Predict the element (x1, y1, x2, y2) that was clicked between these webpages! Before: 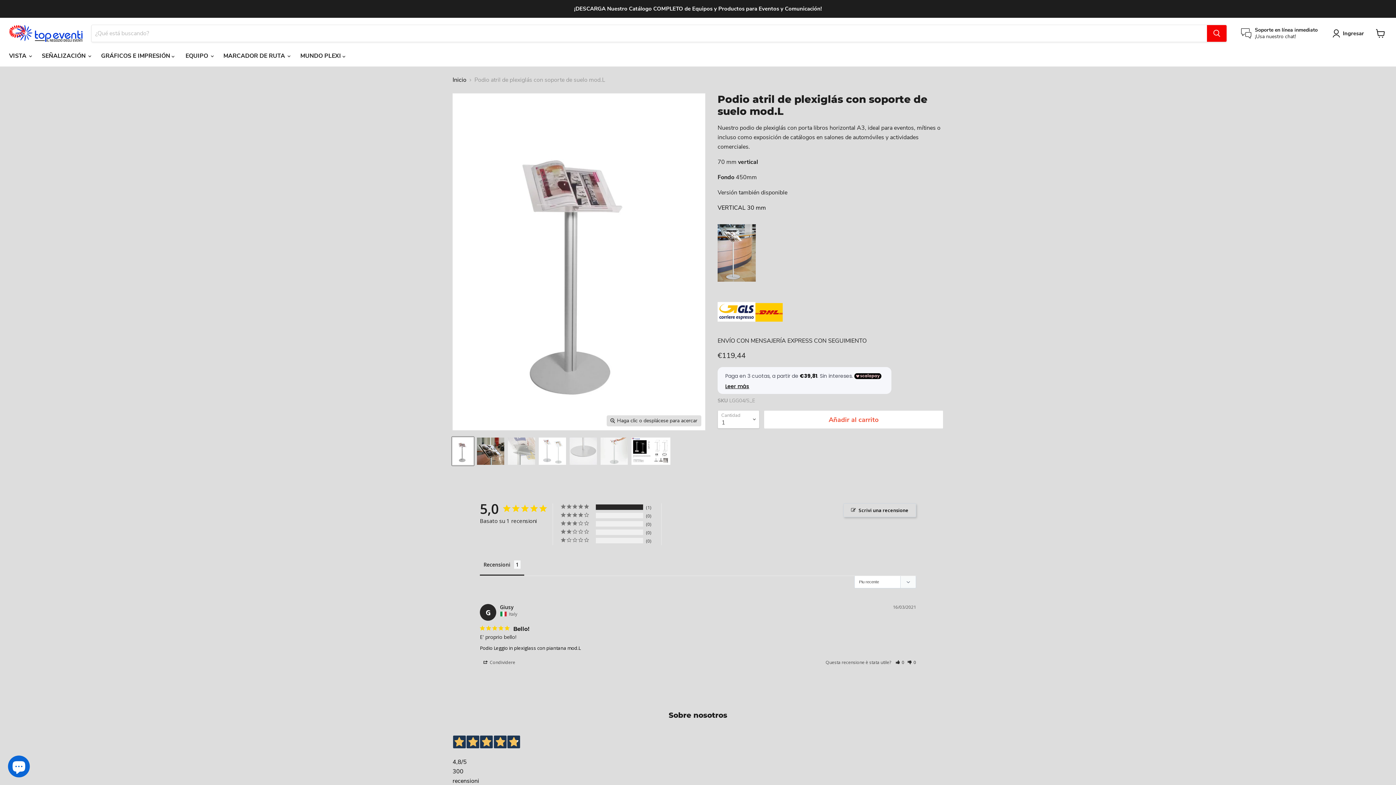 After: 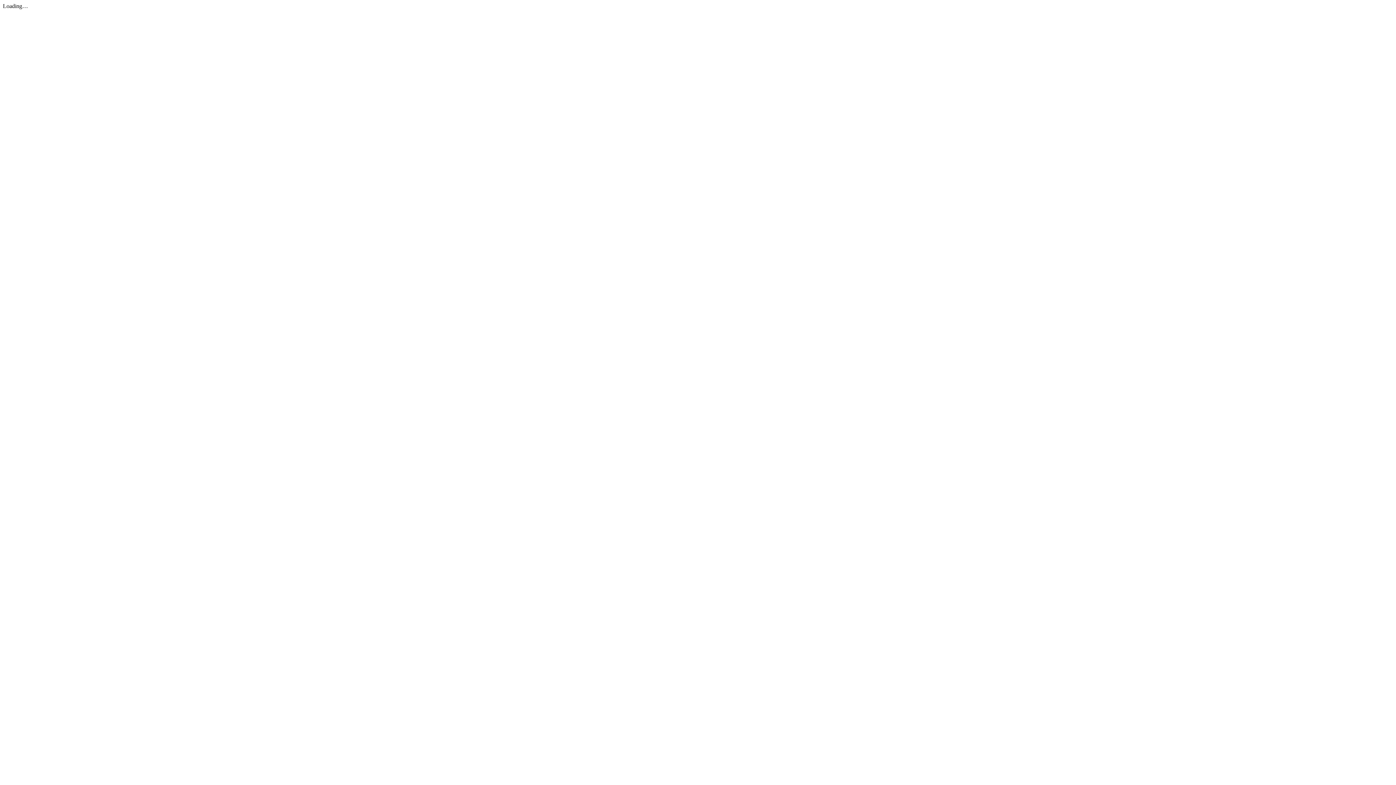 Action: bbox: (1, 1, 1394, 16)